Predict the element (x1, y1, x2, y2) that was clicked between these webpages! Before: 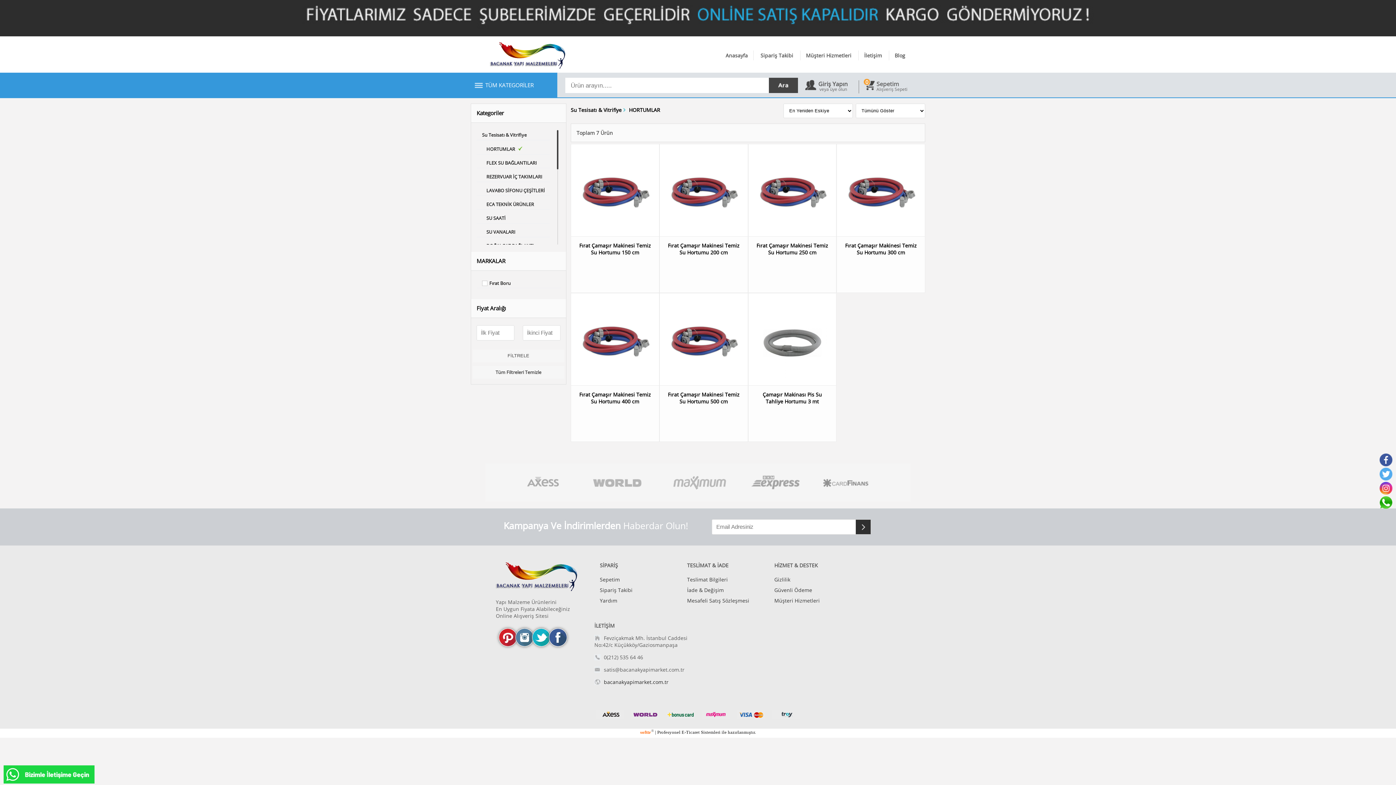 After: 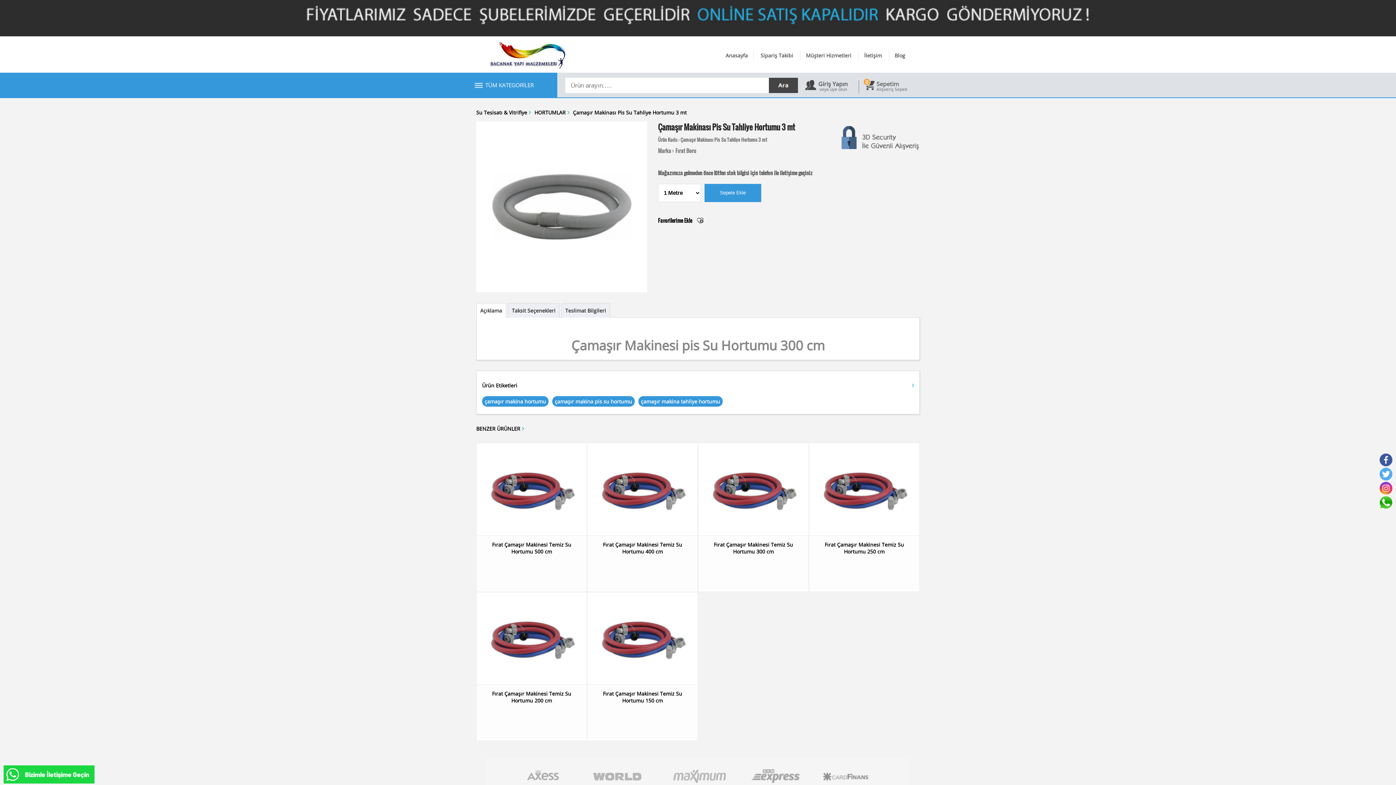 Action: bbox: (750, 387, 834, 408) label: Çamaşır Makinası Pis Su Tahliye Hortumu 3 mt